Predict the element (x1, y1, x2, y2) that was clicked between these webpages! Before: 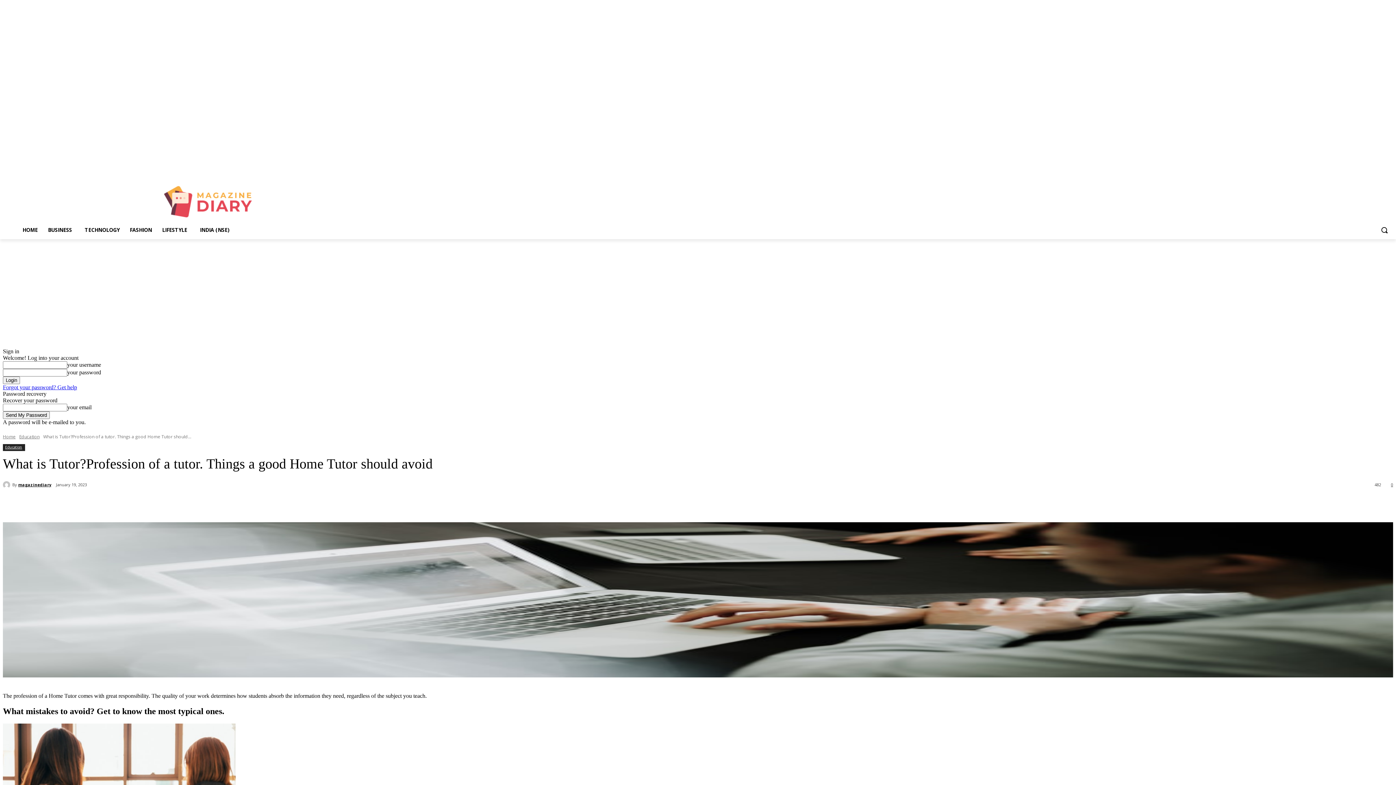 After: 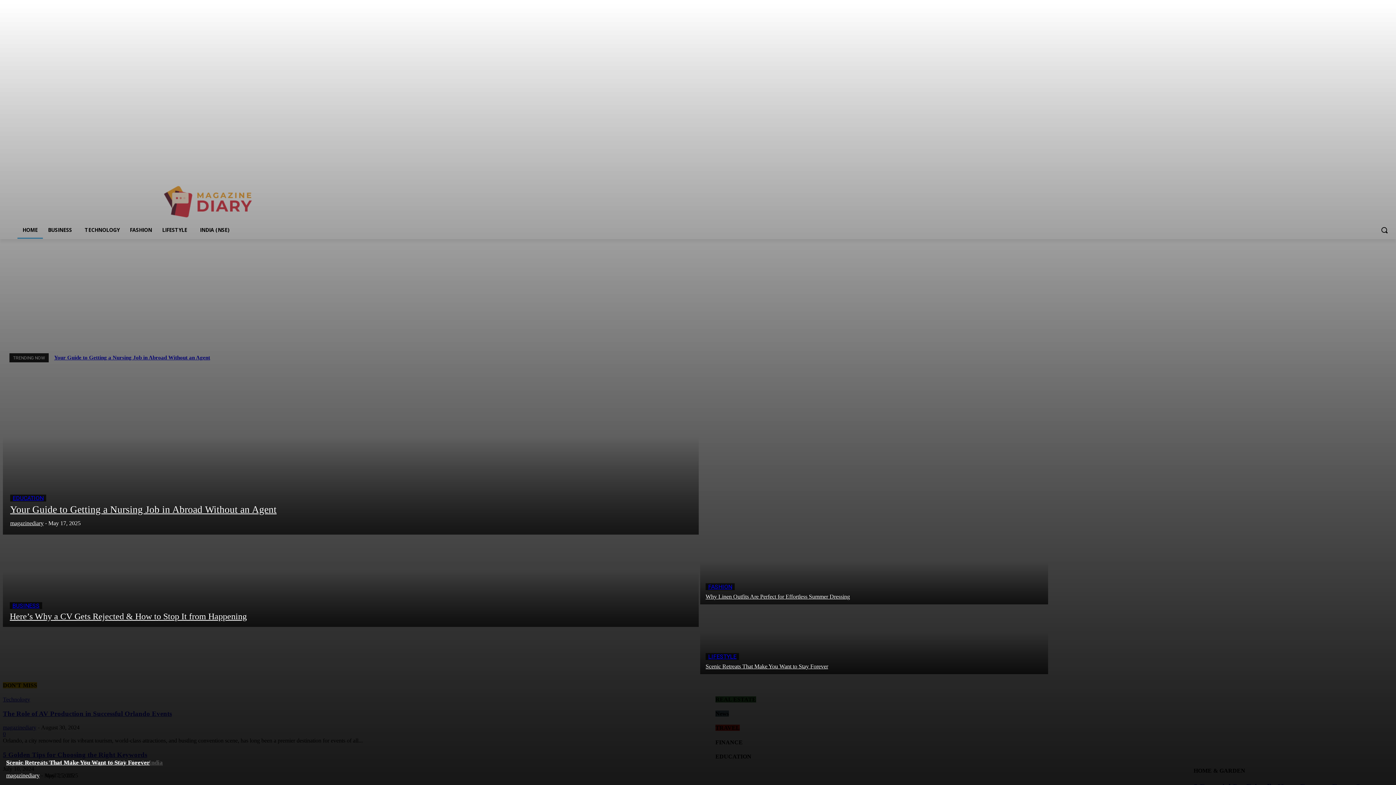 Action: bbox: (17, 221, 42, 238) label: HOME